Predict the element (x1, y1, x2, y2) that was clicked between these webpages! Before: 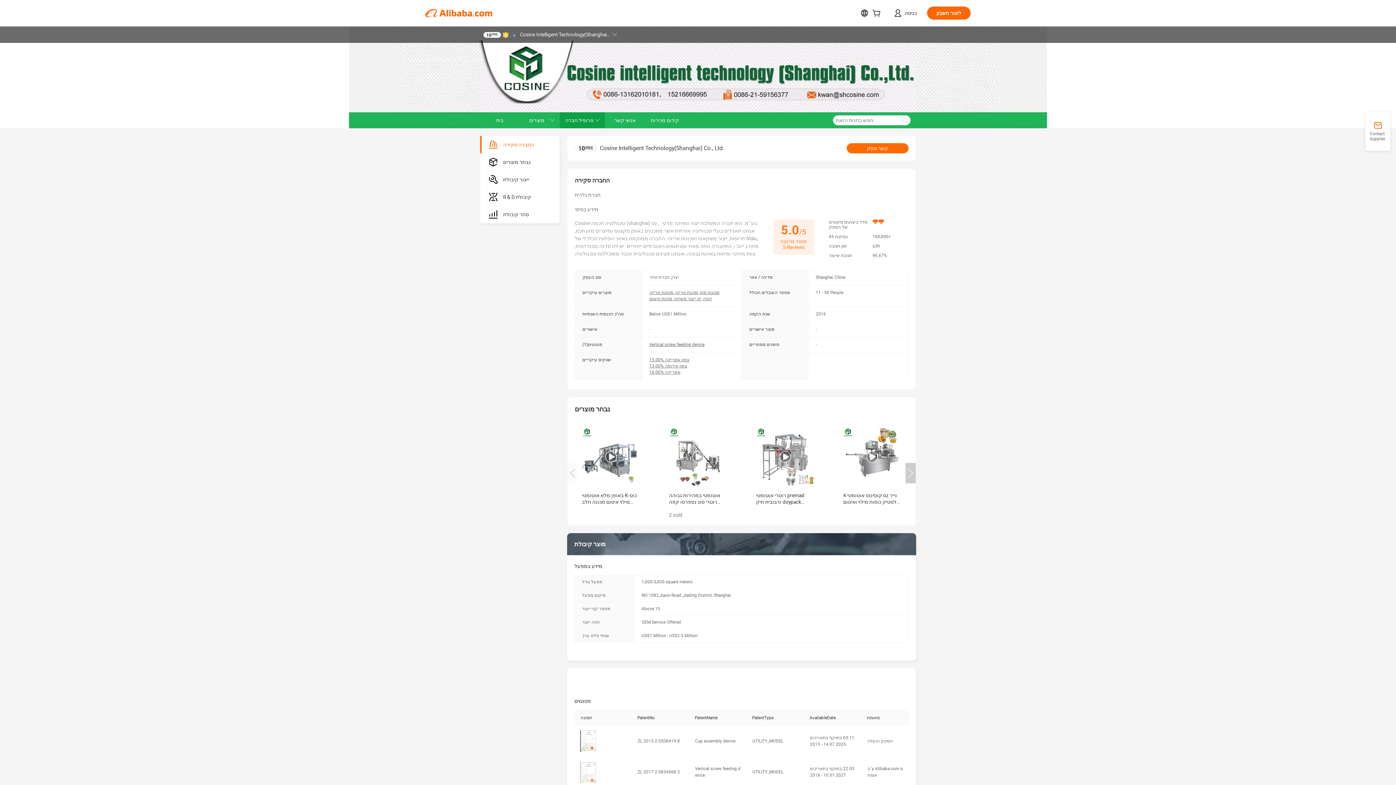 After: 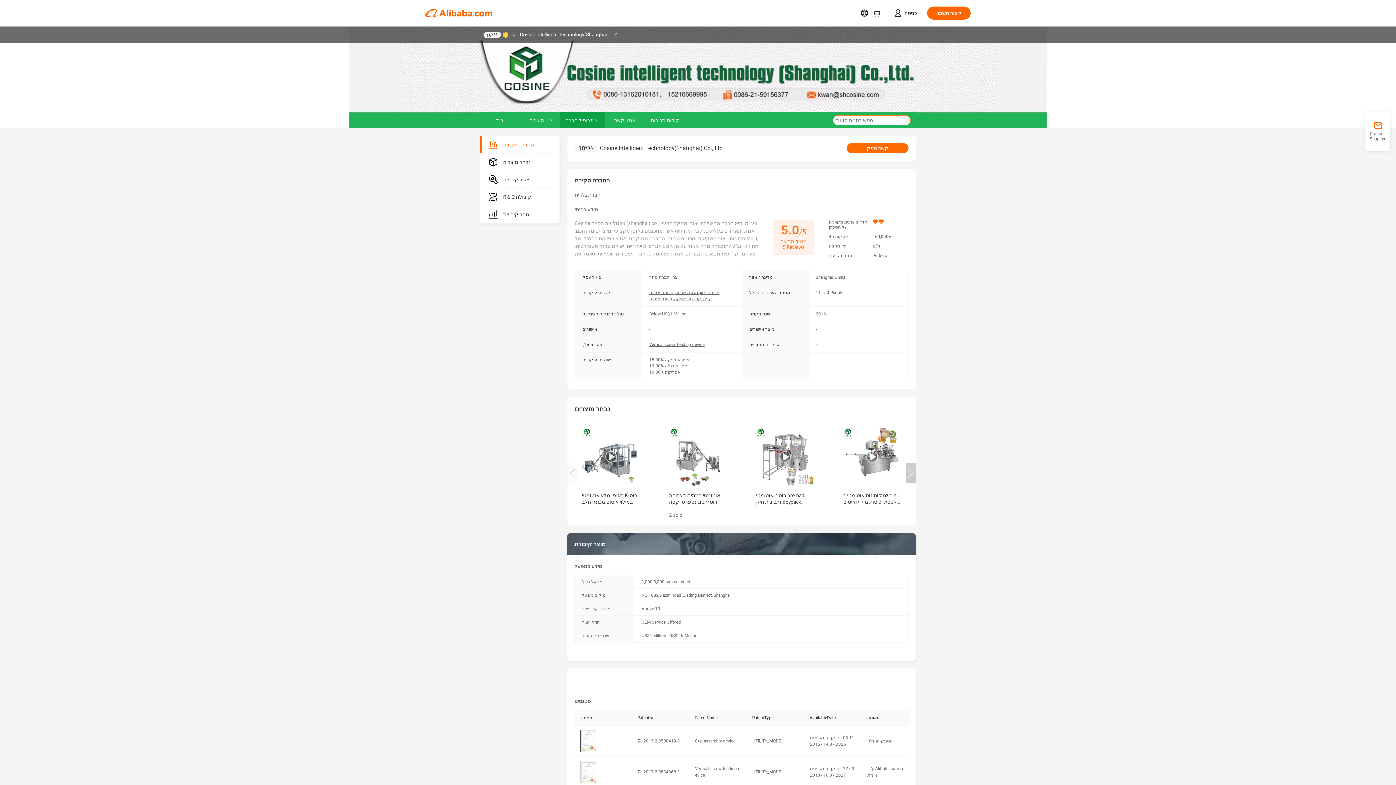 Action: bbox: (898, 115, 910, 125)